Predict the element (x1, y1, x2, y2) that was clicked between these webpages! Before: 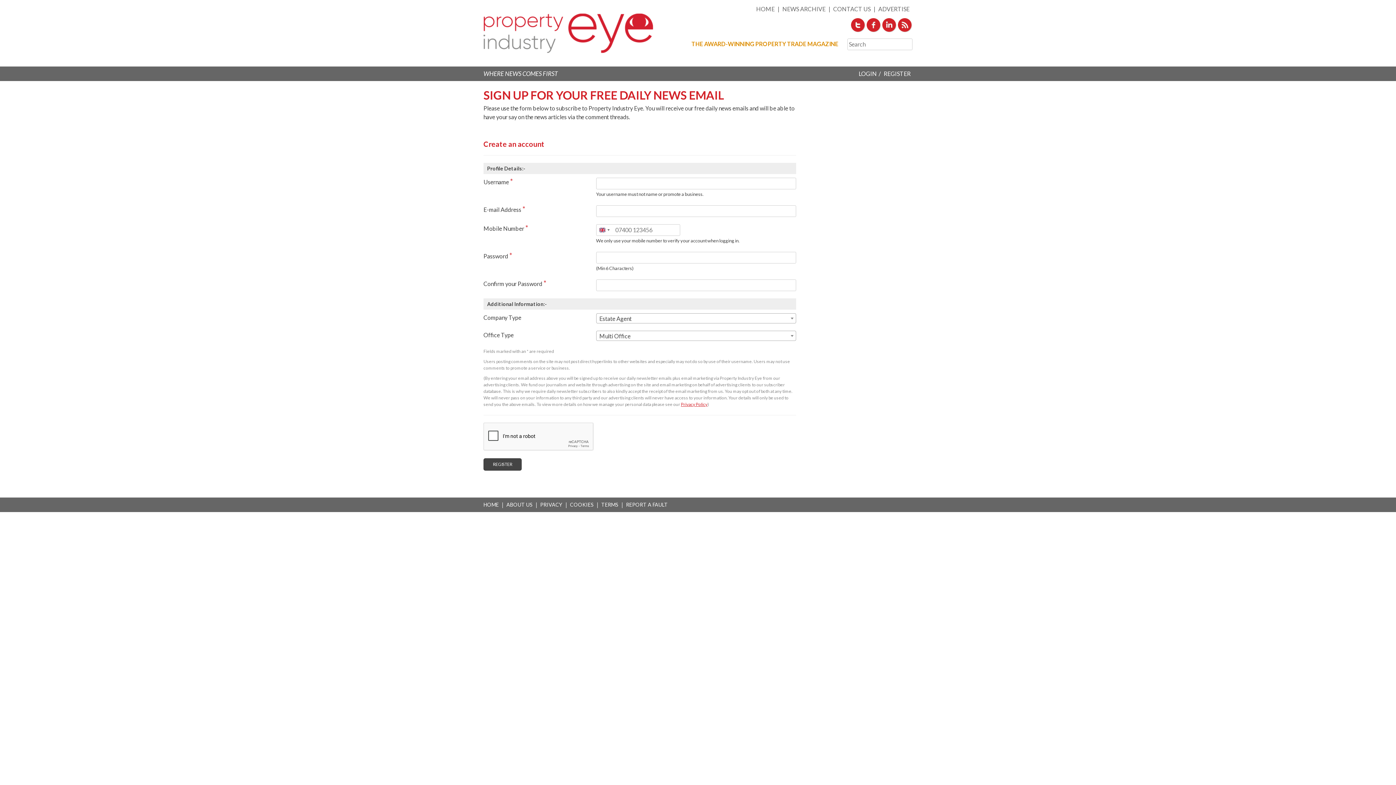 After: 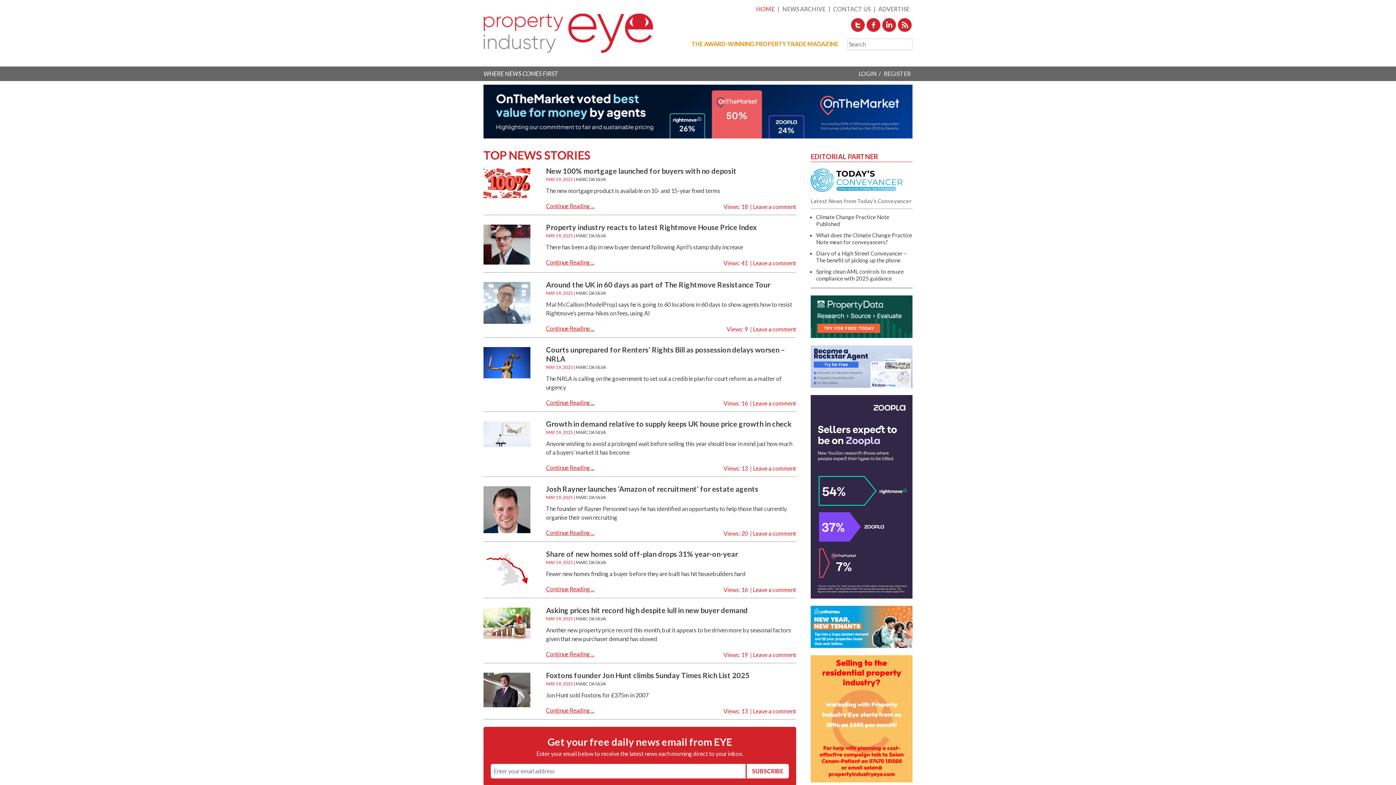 Action: label: HOME bbox: (753, 3, 777, 14)